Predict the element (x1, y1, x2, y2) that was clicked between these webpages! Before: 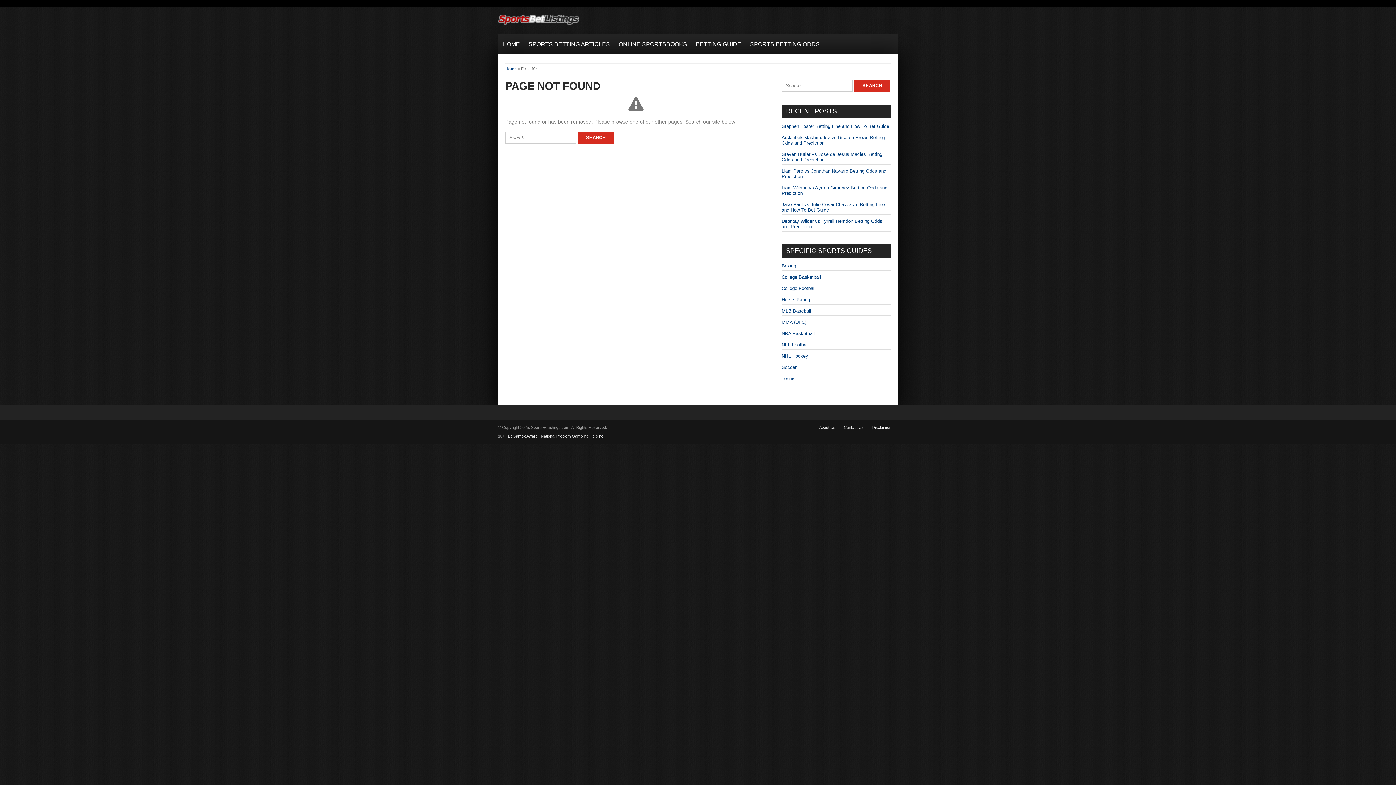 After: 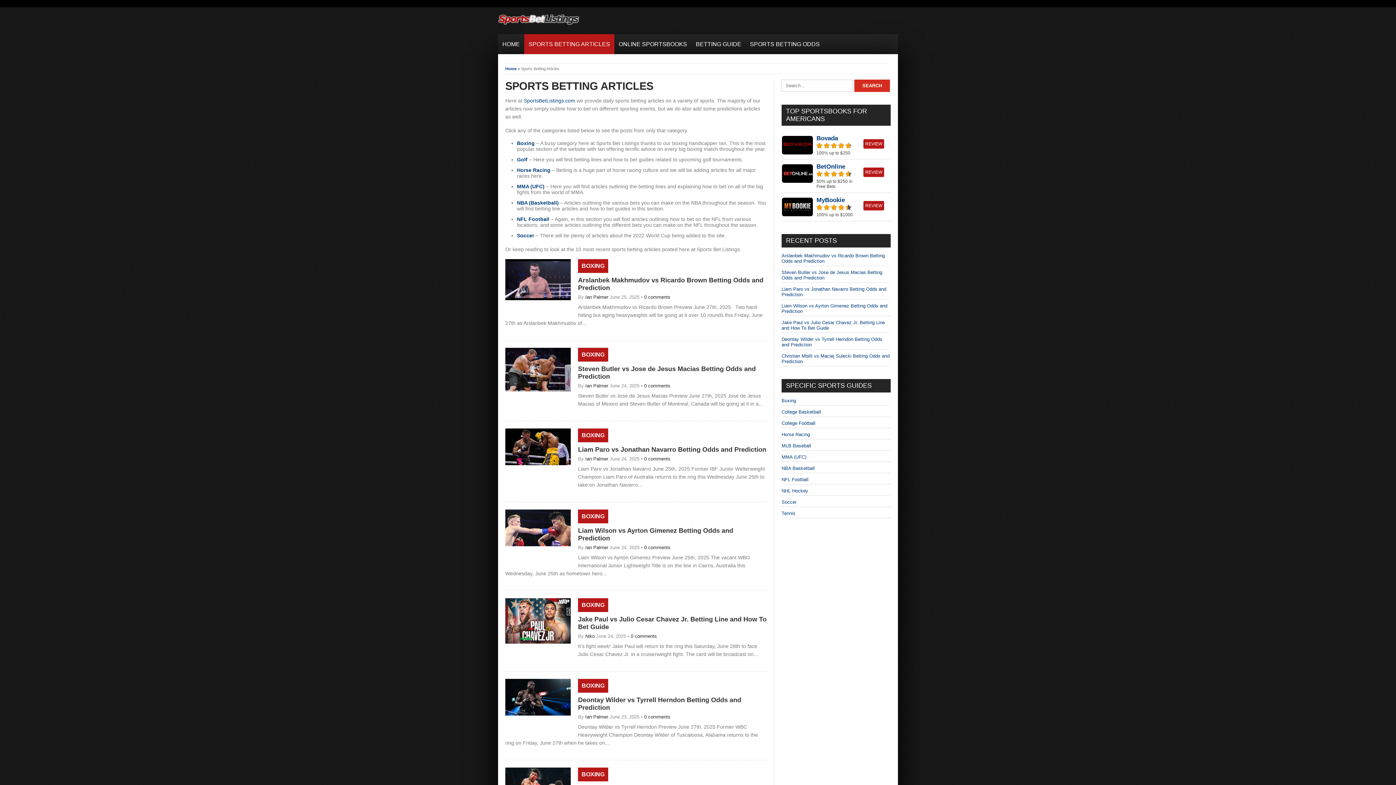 Action: bbox: (524, 34, 614, 54) label: SPORTS BETTING ARTICLES